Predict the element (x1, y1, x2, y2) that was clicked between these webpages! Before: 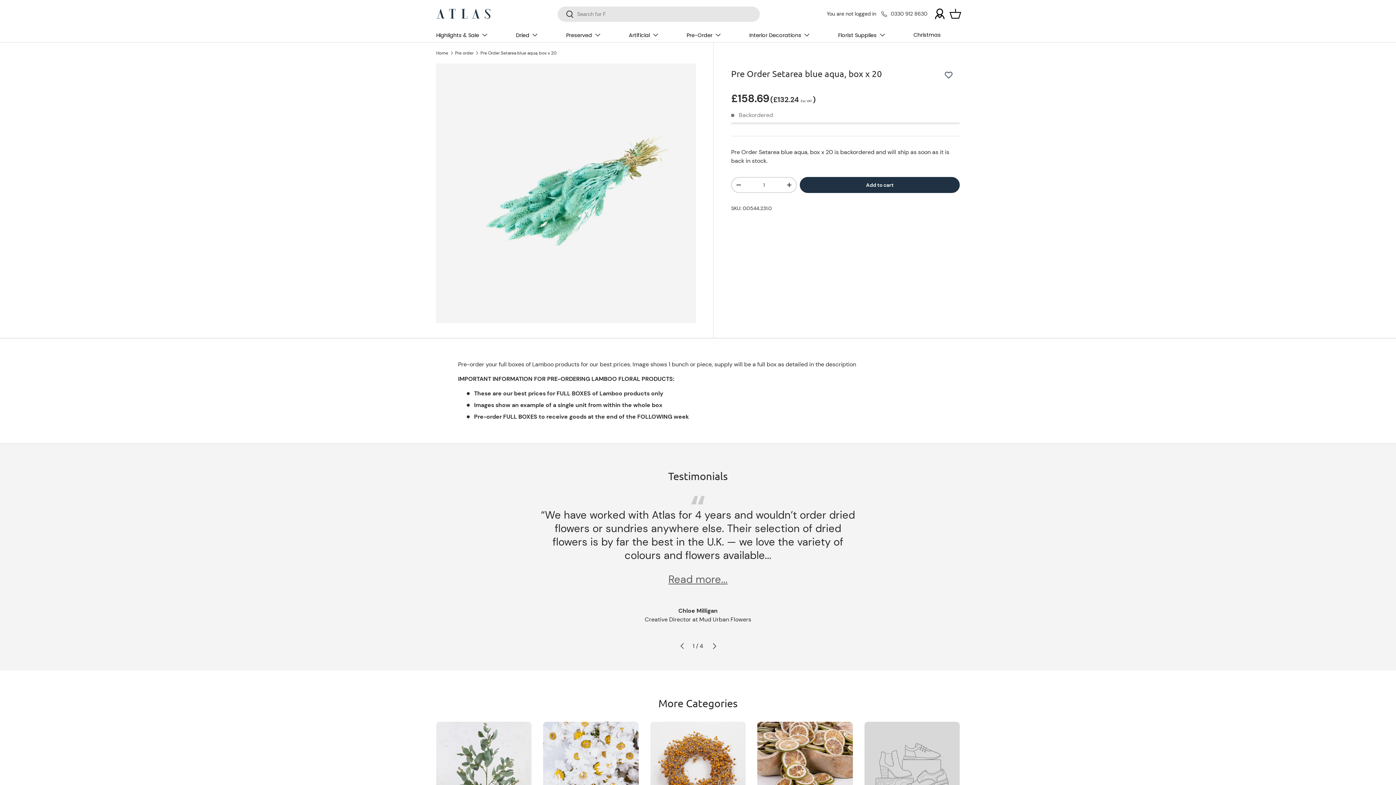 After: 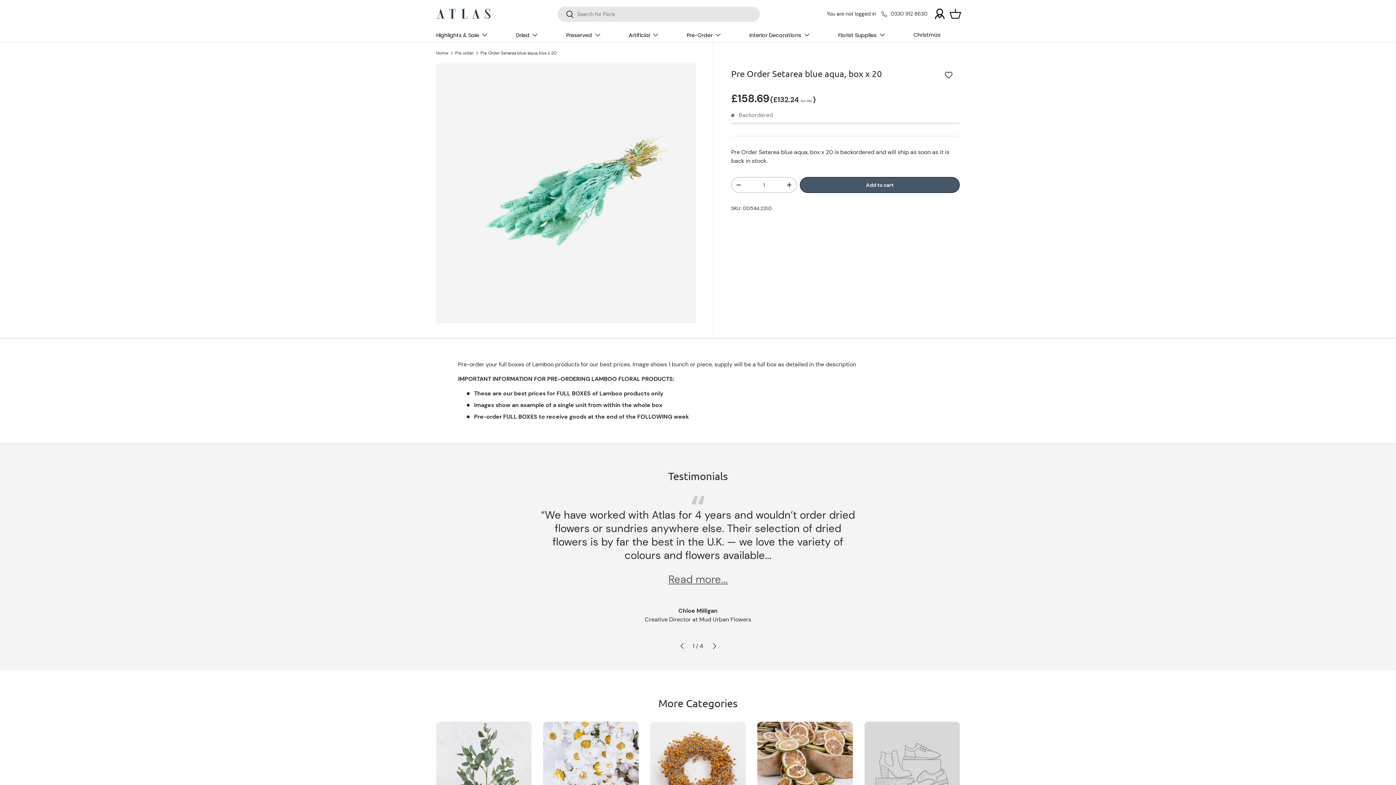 Action: bbox: (800, 177, 960, 193) label: Add to cart